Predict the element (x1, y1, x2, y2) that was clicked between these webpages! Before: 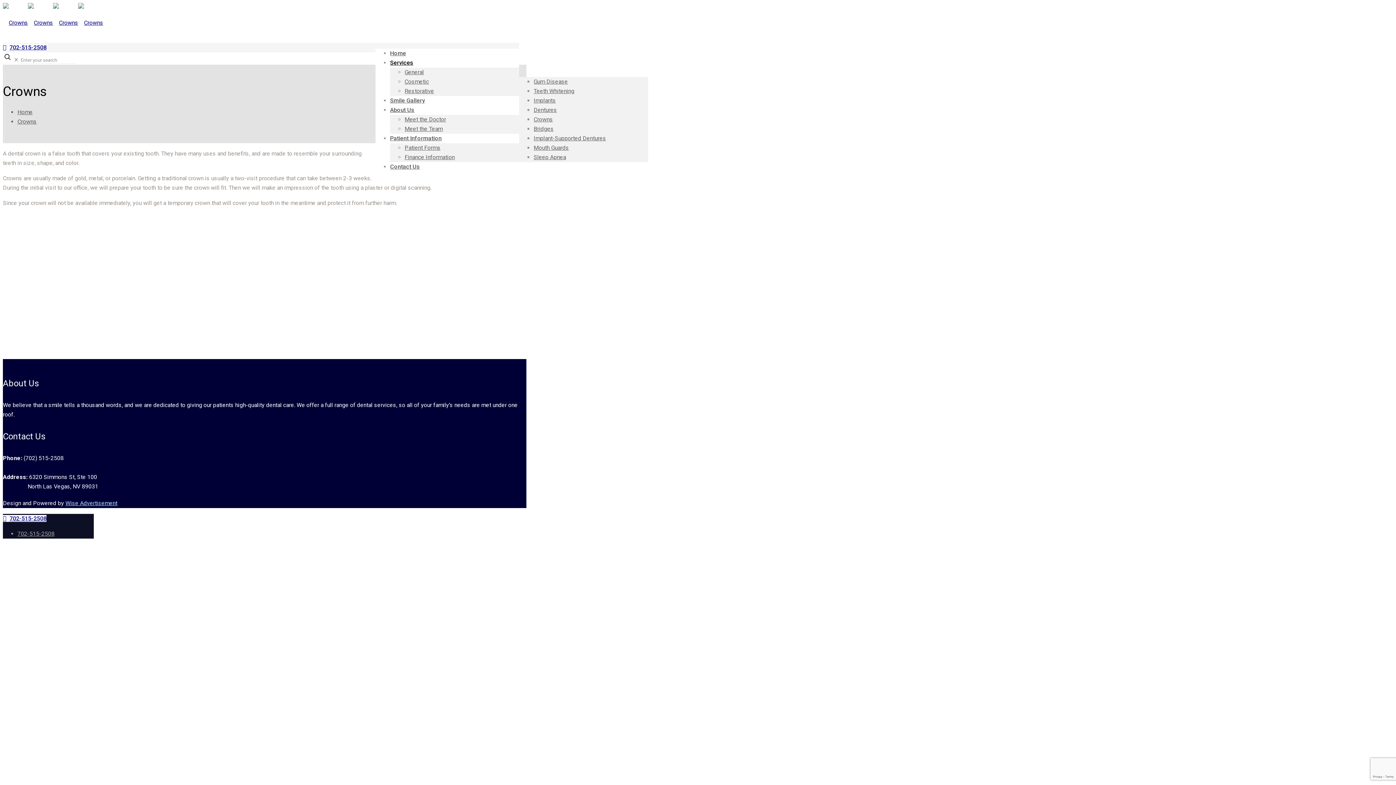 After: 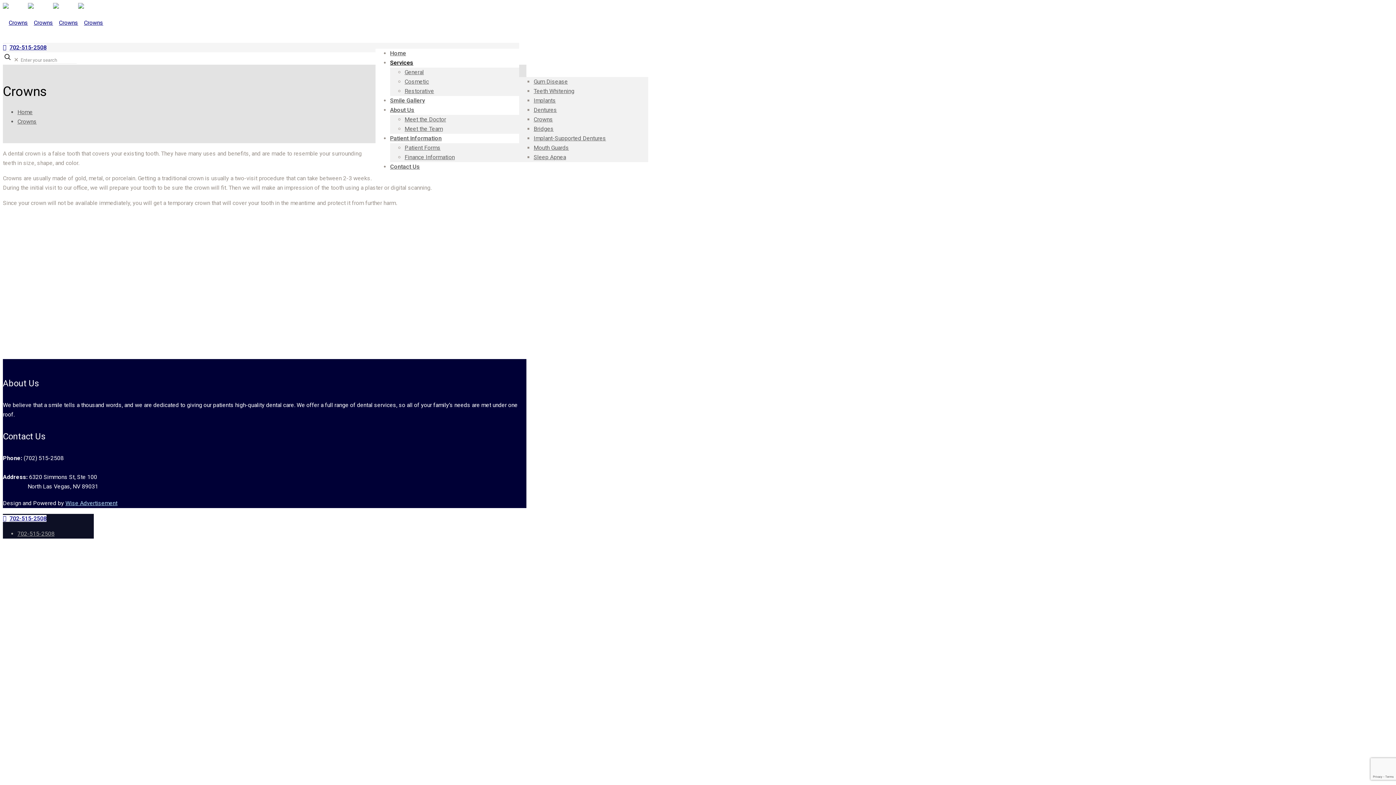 Action: bbox: (390, 120, 441, 156) label: Patient Information